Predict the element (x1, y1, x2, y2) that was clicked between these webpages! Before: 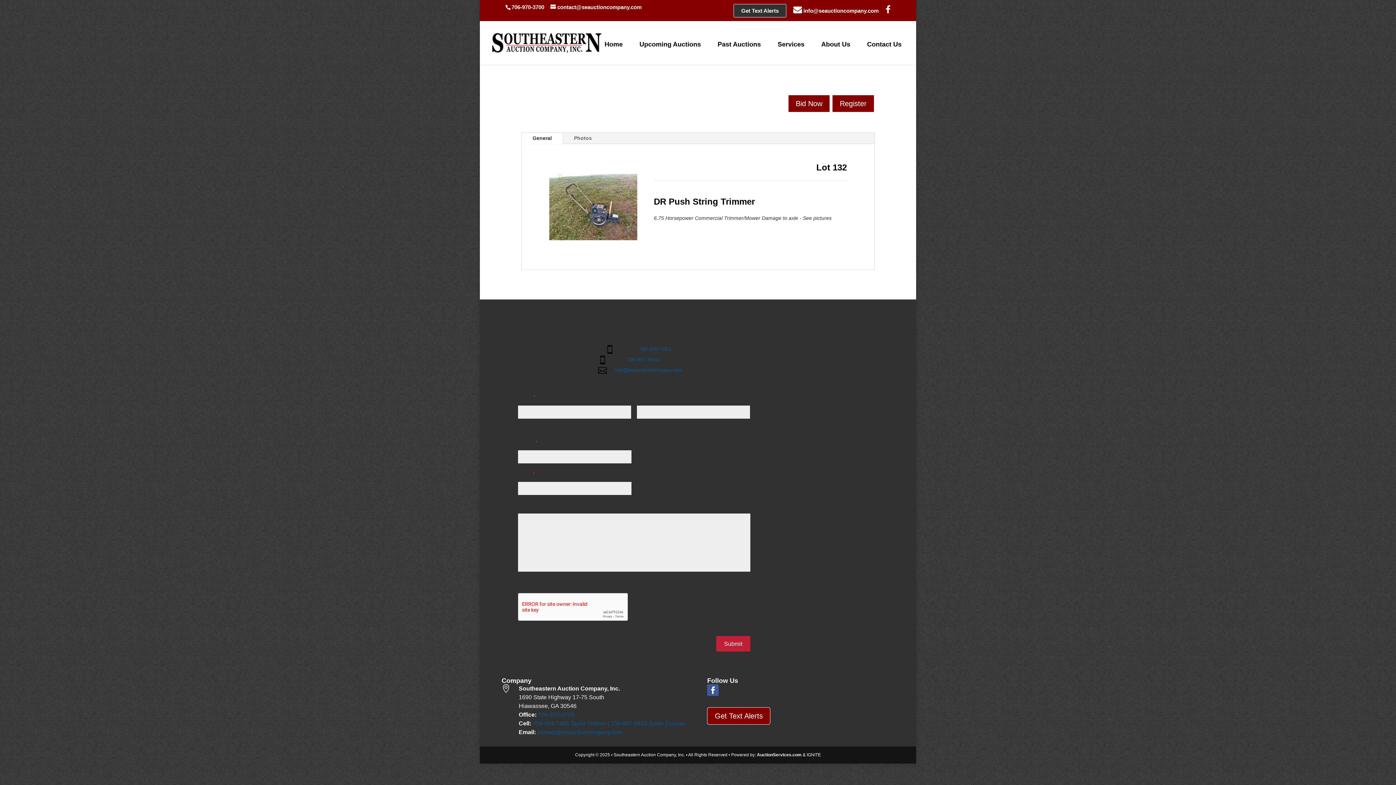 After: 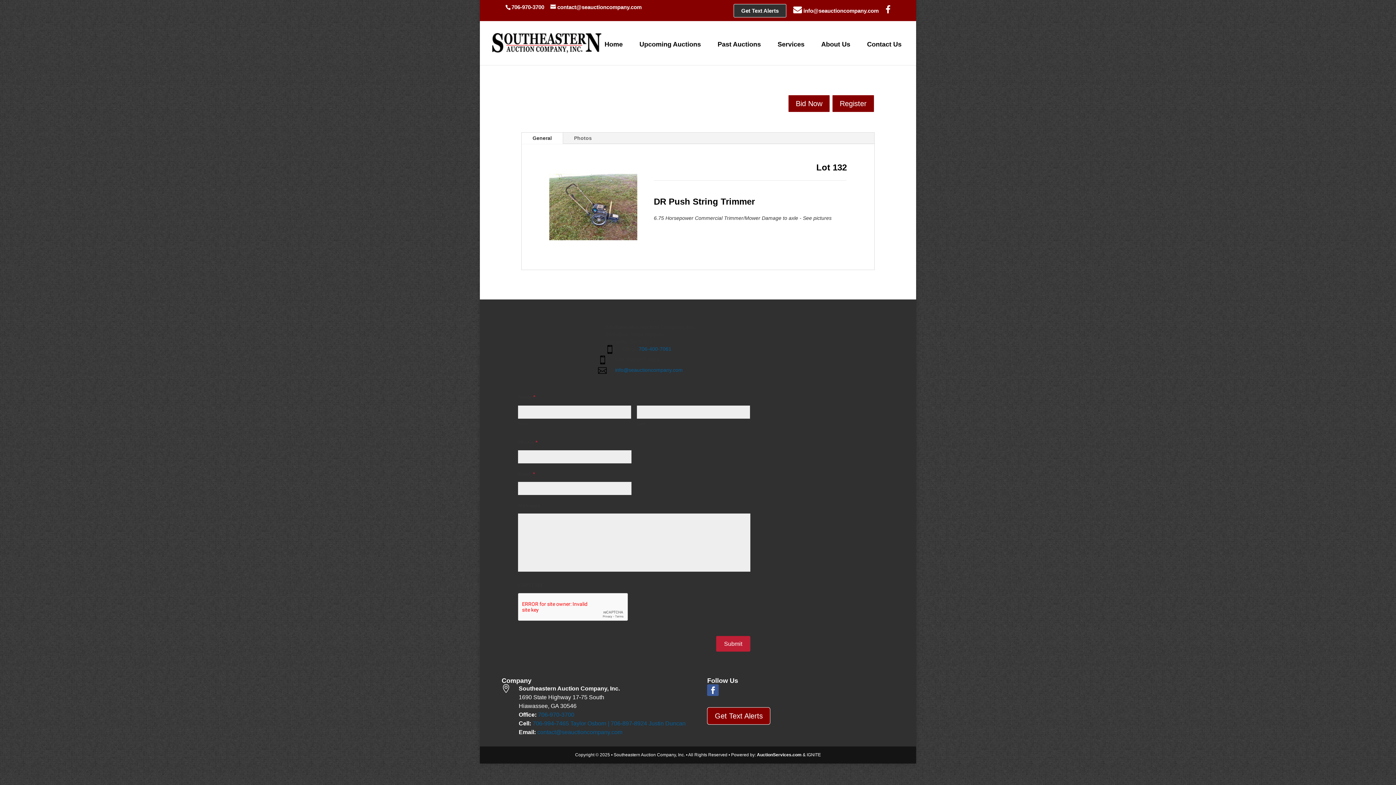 Action: bbox: (626, 356, 659, 362) label: 706-897-8924